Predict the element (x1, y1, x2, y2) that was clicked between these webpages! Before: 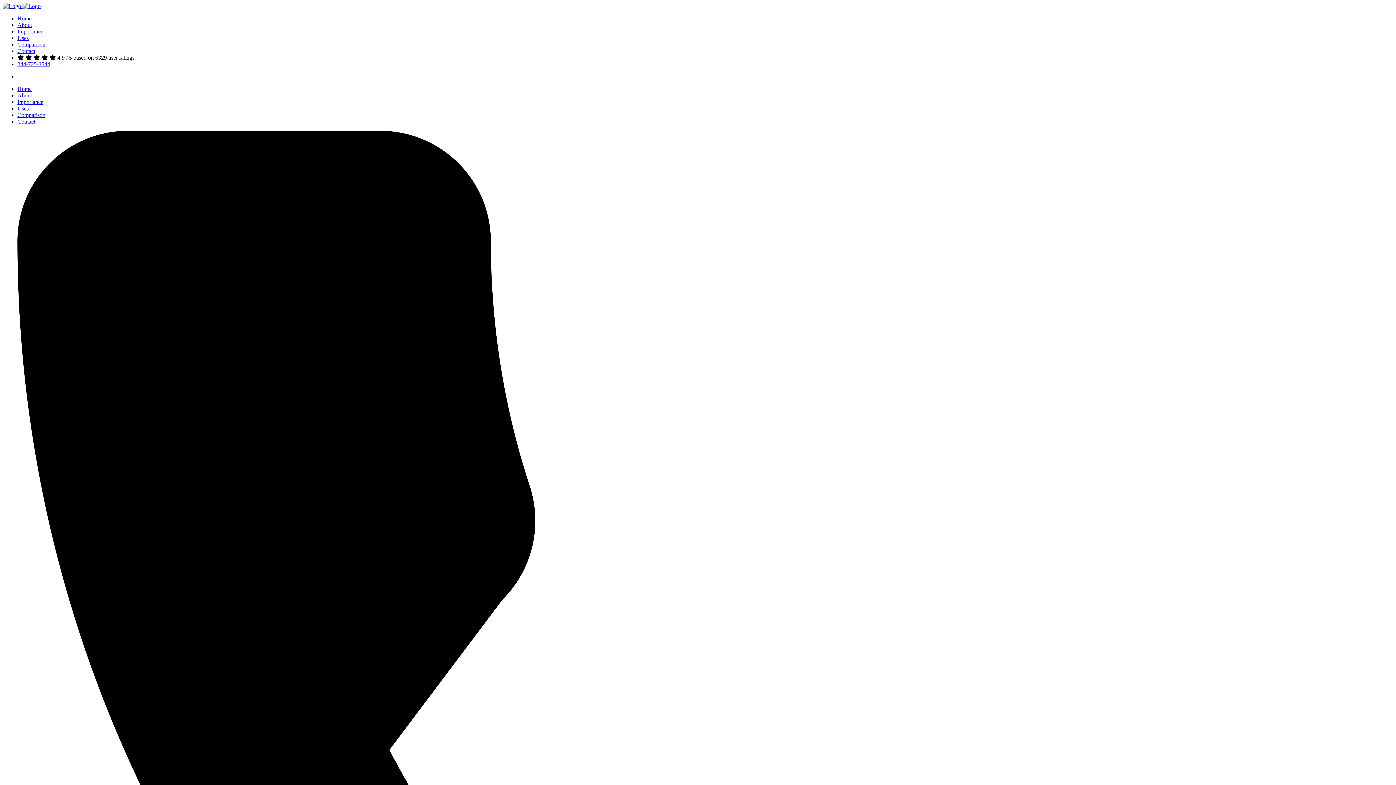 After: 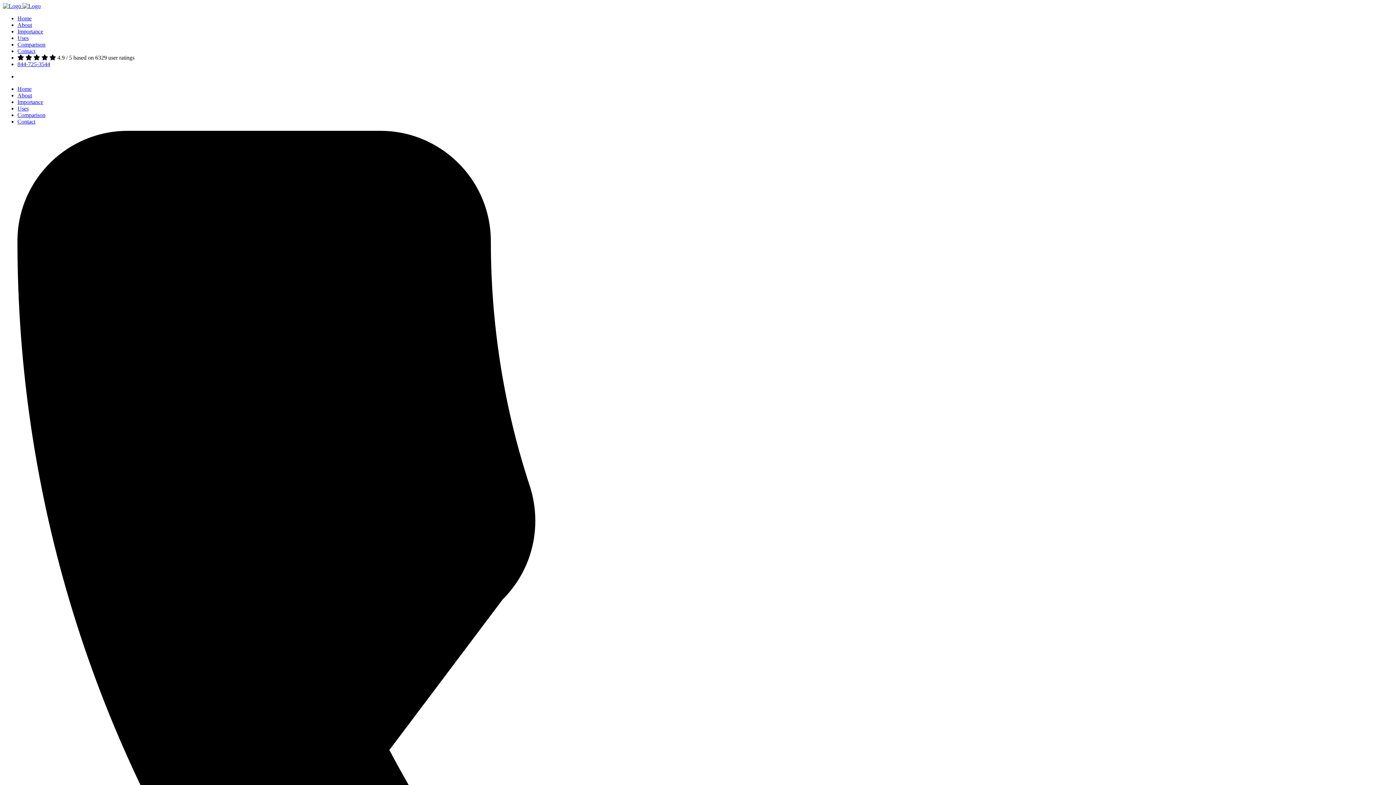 Action: label: 844-725-3544 bbox: (17, 61, 50, 67)